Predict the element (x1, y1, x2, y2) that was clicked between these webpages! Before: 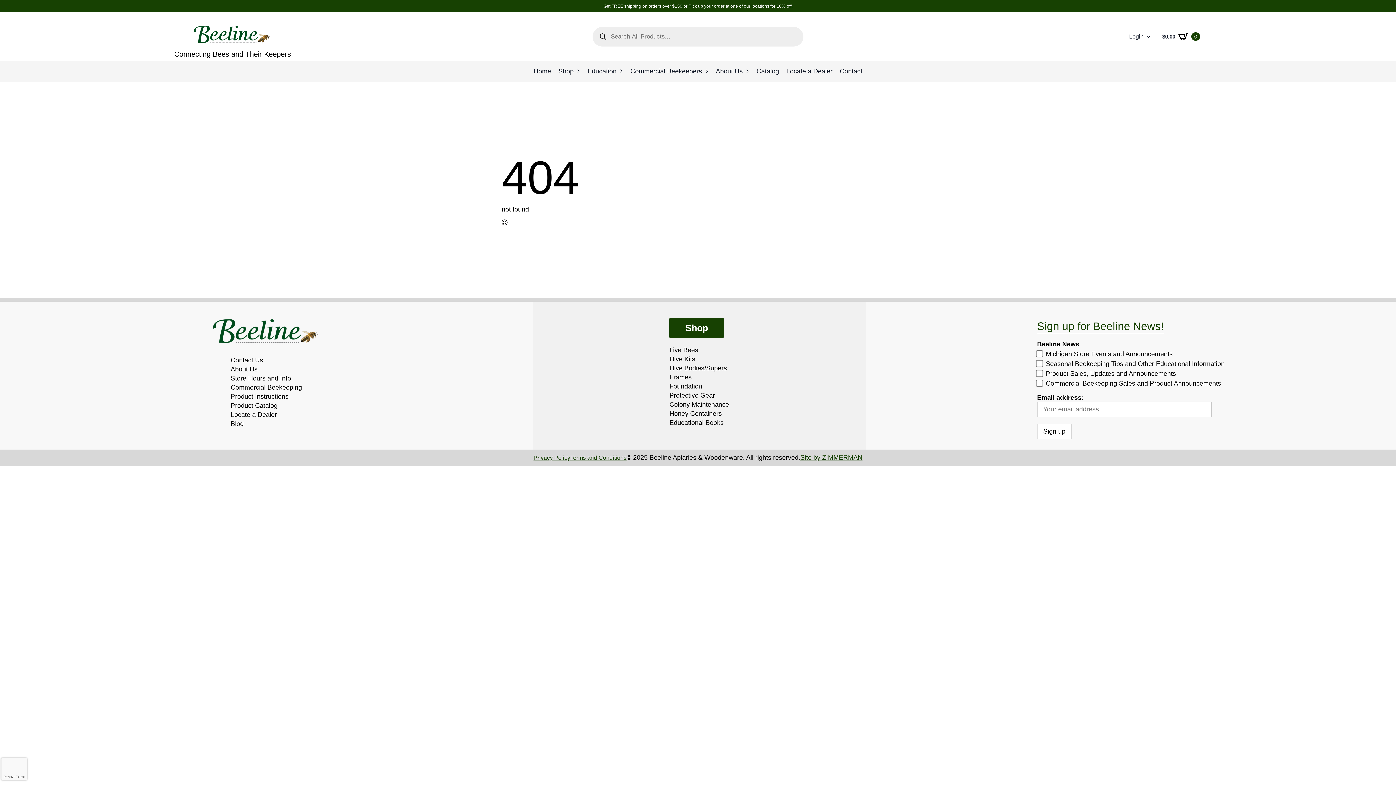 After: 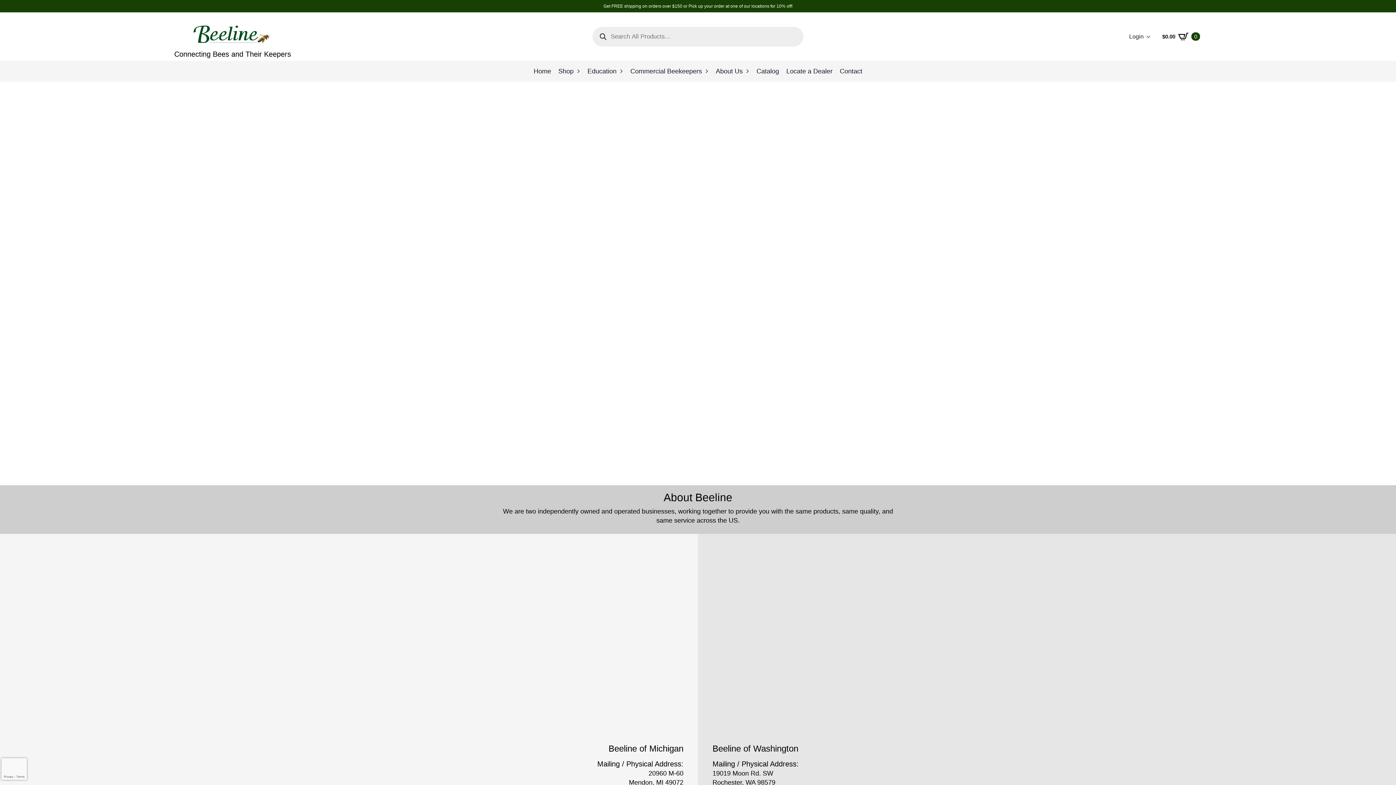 Action: bbox: (230, 375, 291, 381) label: Store Hours and Info